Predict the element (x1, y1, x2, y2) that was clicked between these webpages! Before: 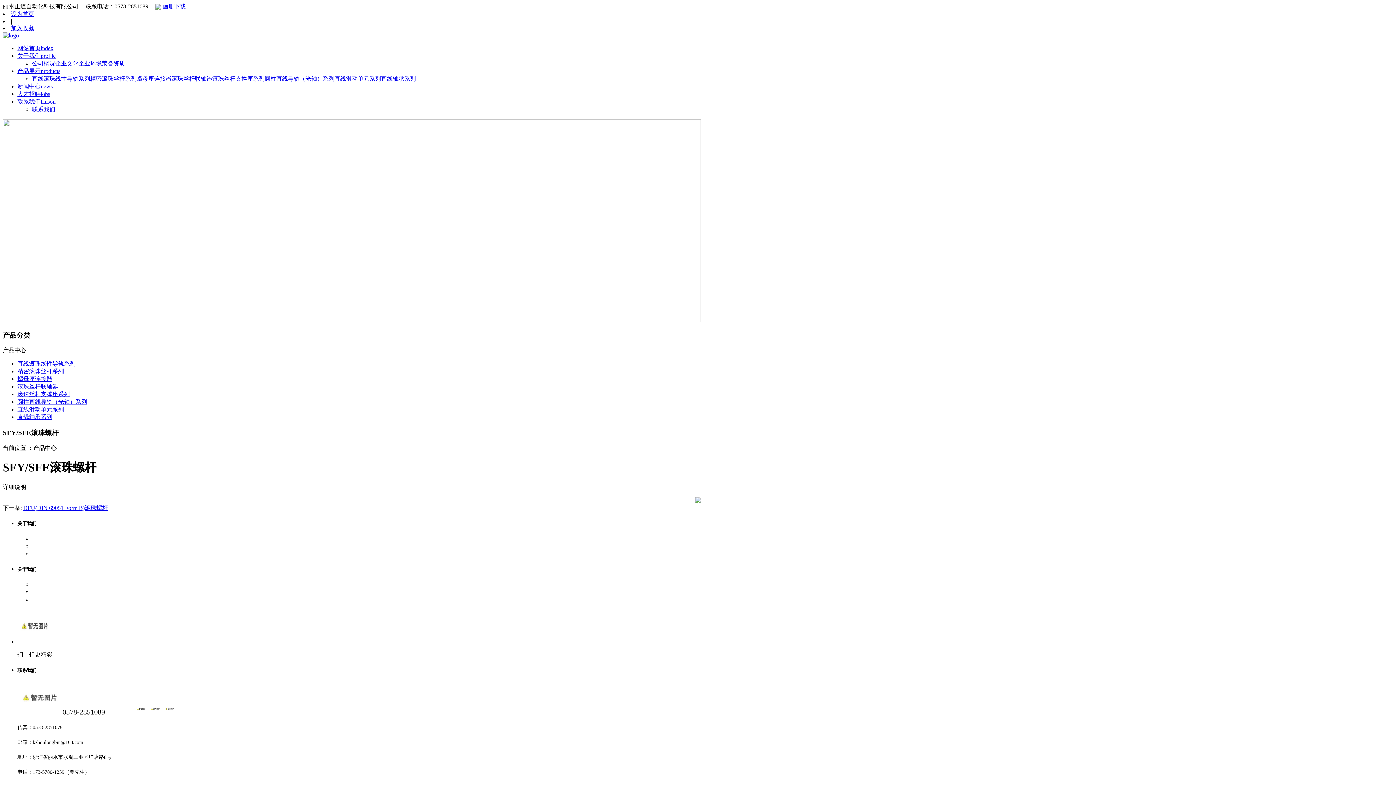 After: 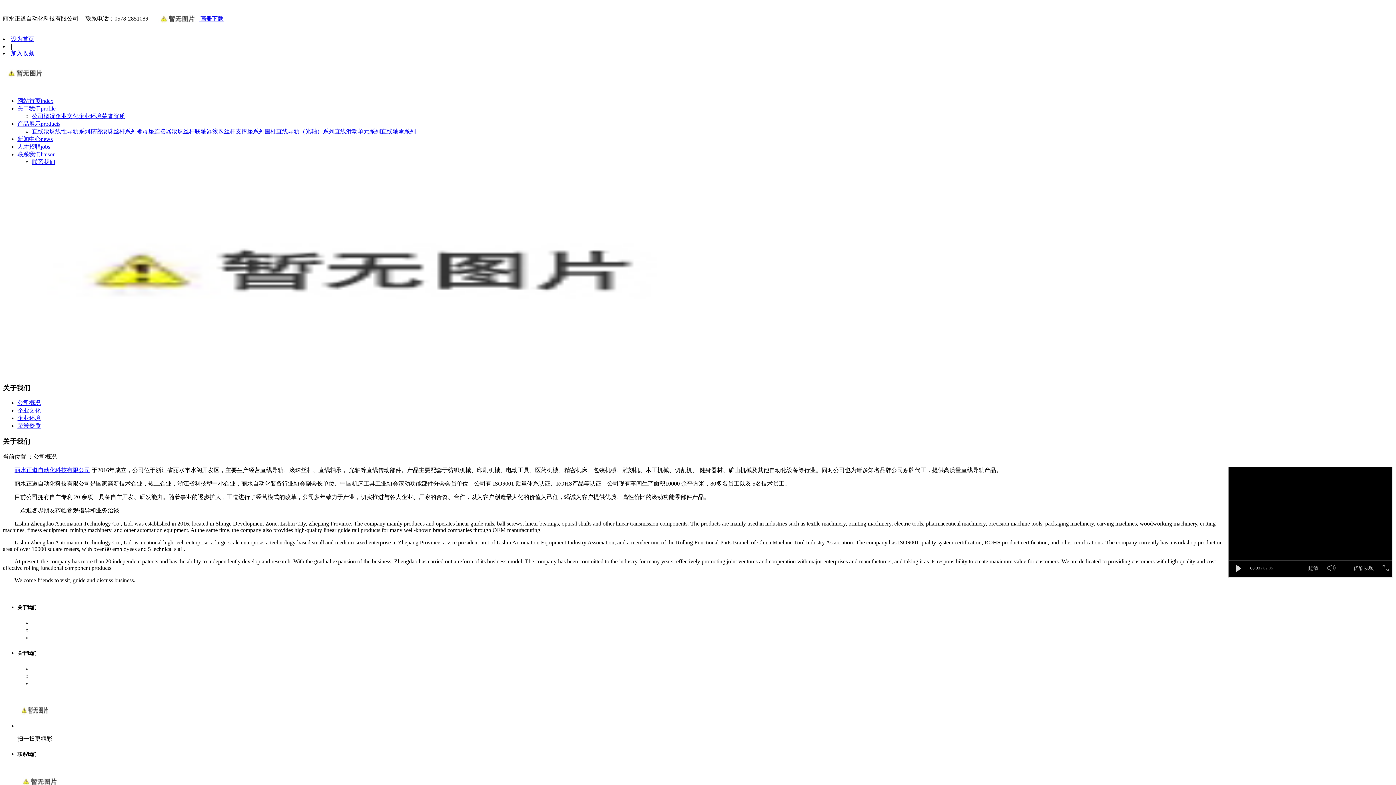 Action: label: 公司概况 bbox: (32, 535, 55, 541)